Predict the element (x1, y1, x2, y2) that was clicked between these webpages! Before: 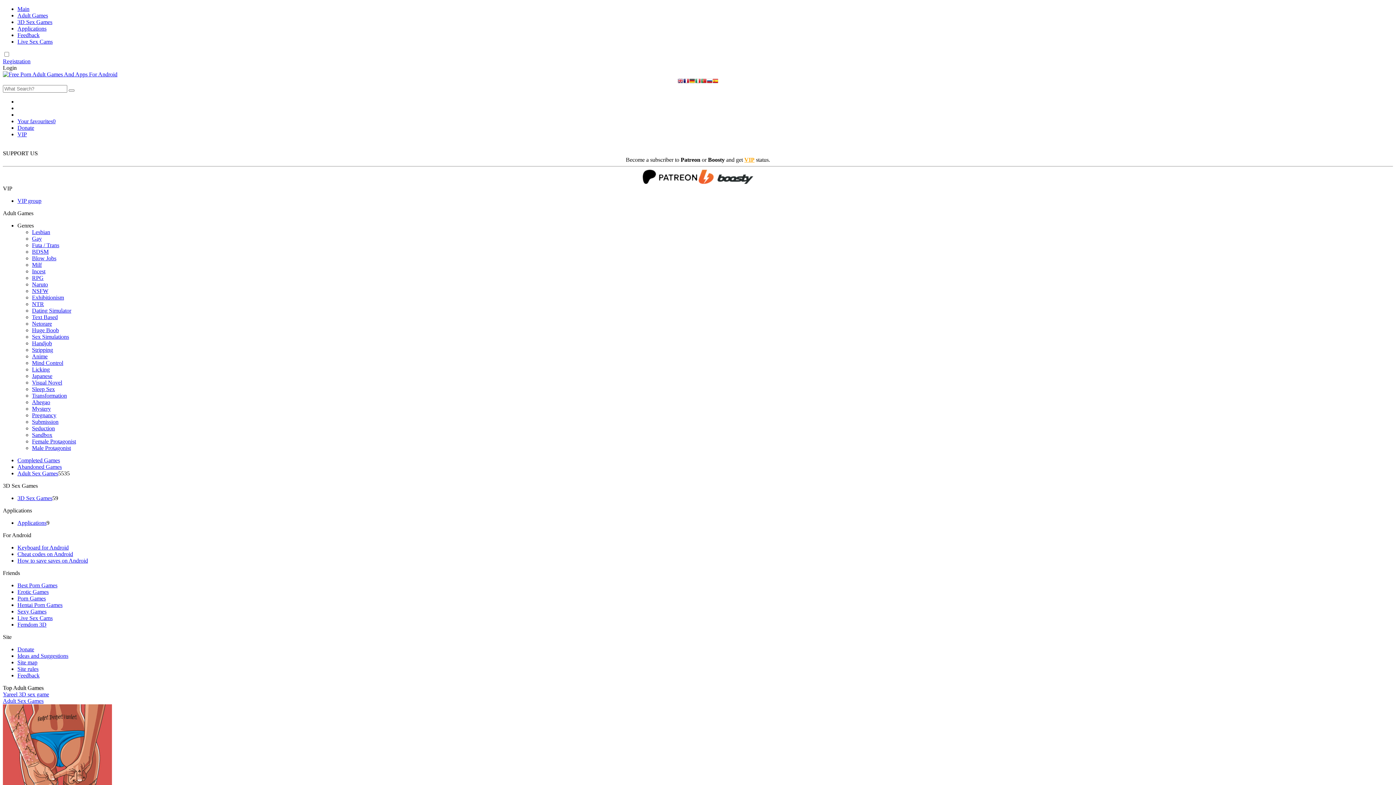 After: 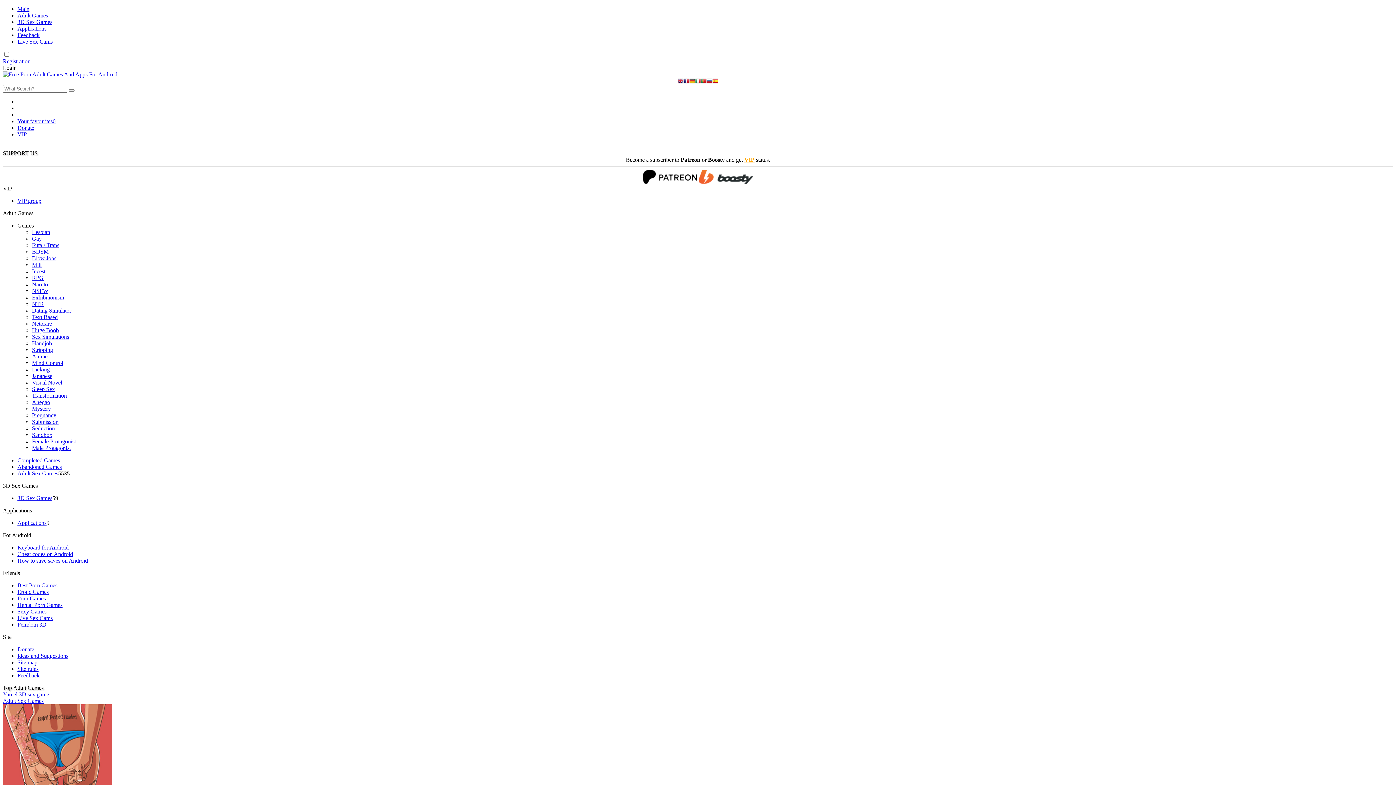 Action: label: Live Sex Cams bbox: (17, 38, 52, 44)